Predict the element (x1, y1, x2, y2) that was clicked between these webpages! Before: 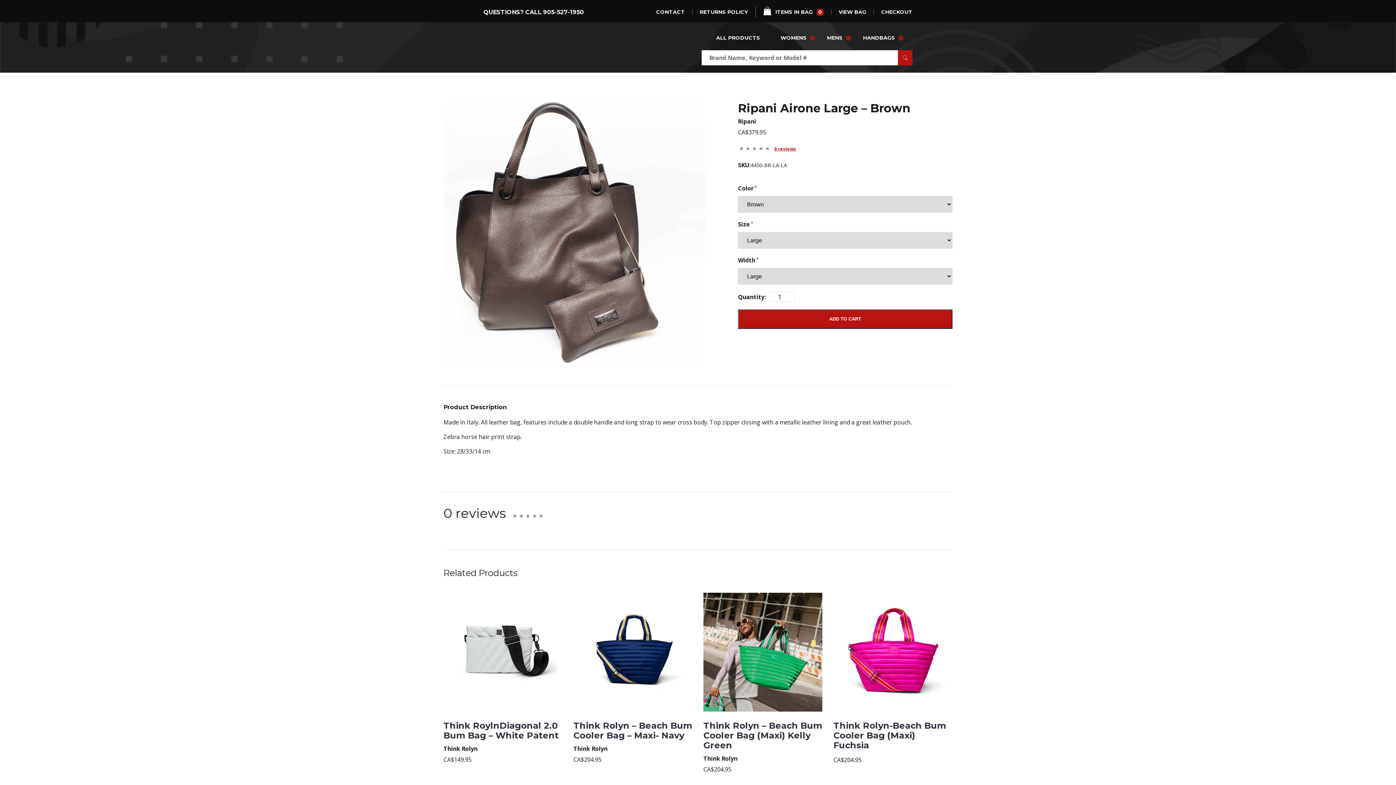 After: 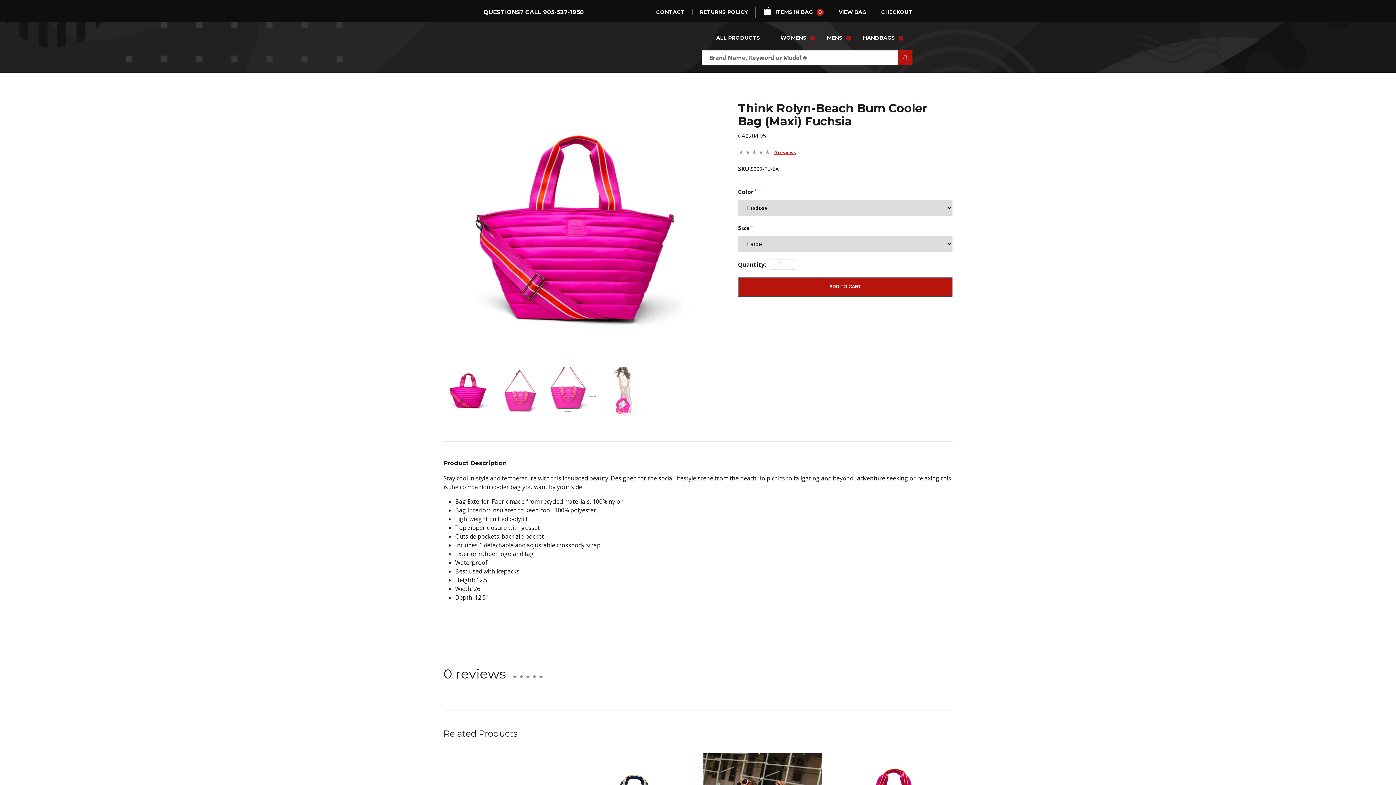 Action: label: Think Rolyn-Beach Bum Cooler Bag (Maxi) Fuchsia bbox: (833, 720, 946, 751)